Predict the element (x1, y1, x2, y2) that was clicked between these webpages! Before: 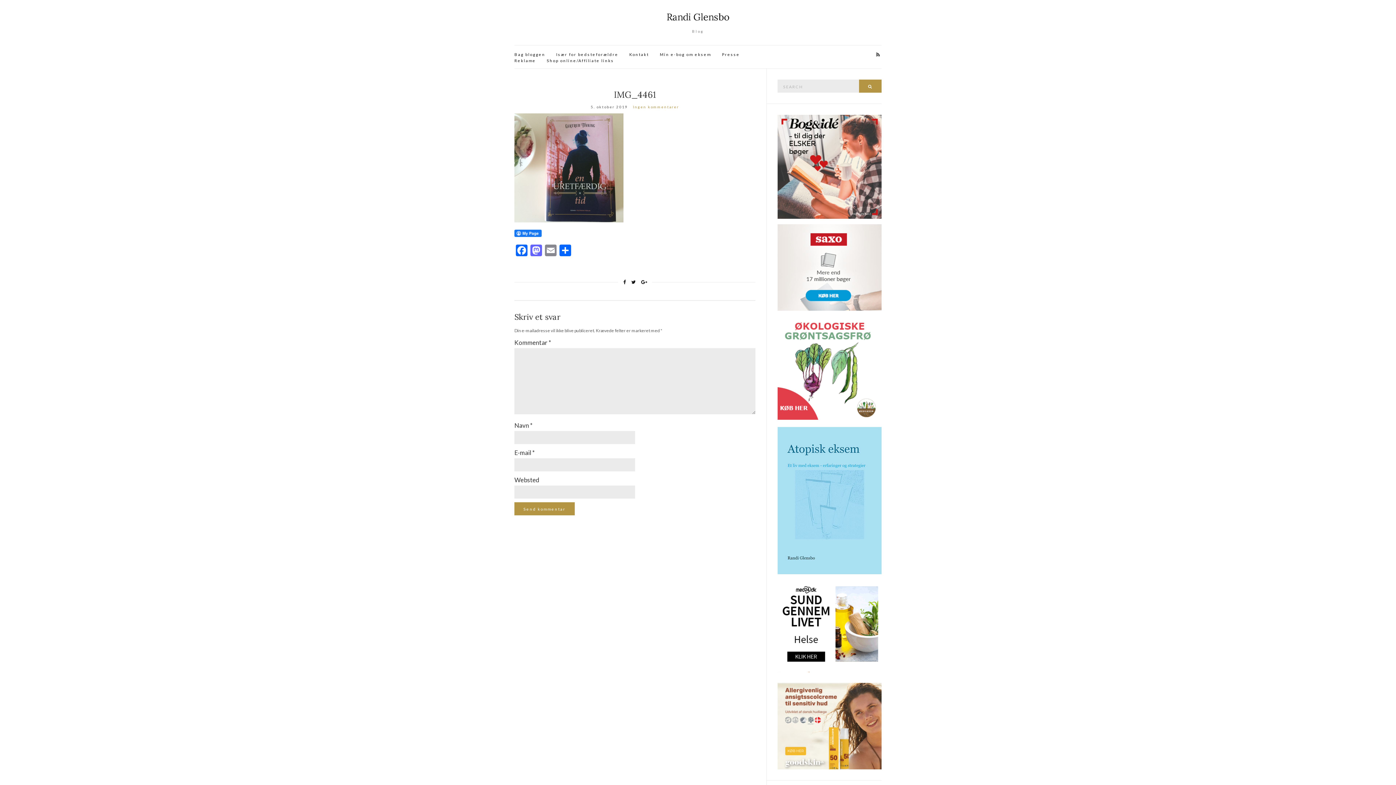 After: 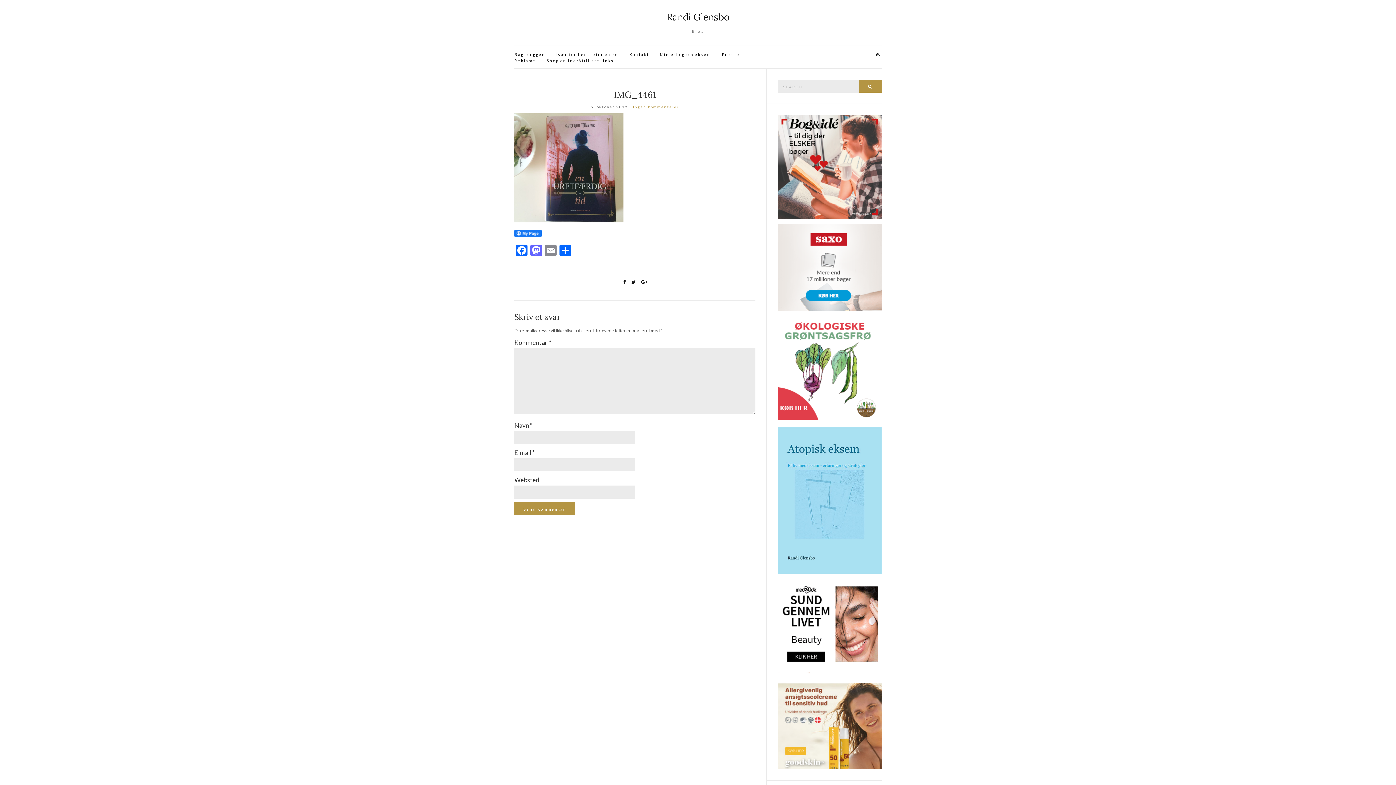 Action: bbox: (777, 673, 809, 679)